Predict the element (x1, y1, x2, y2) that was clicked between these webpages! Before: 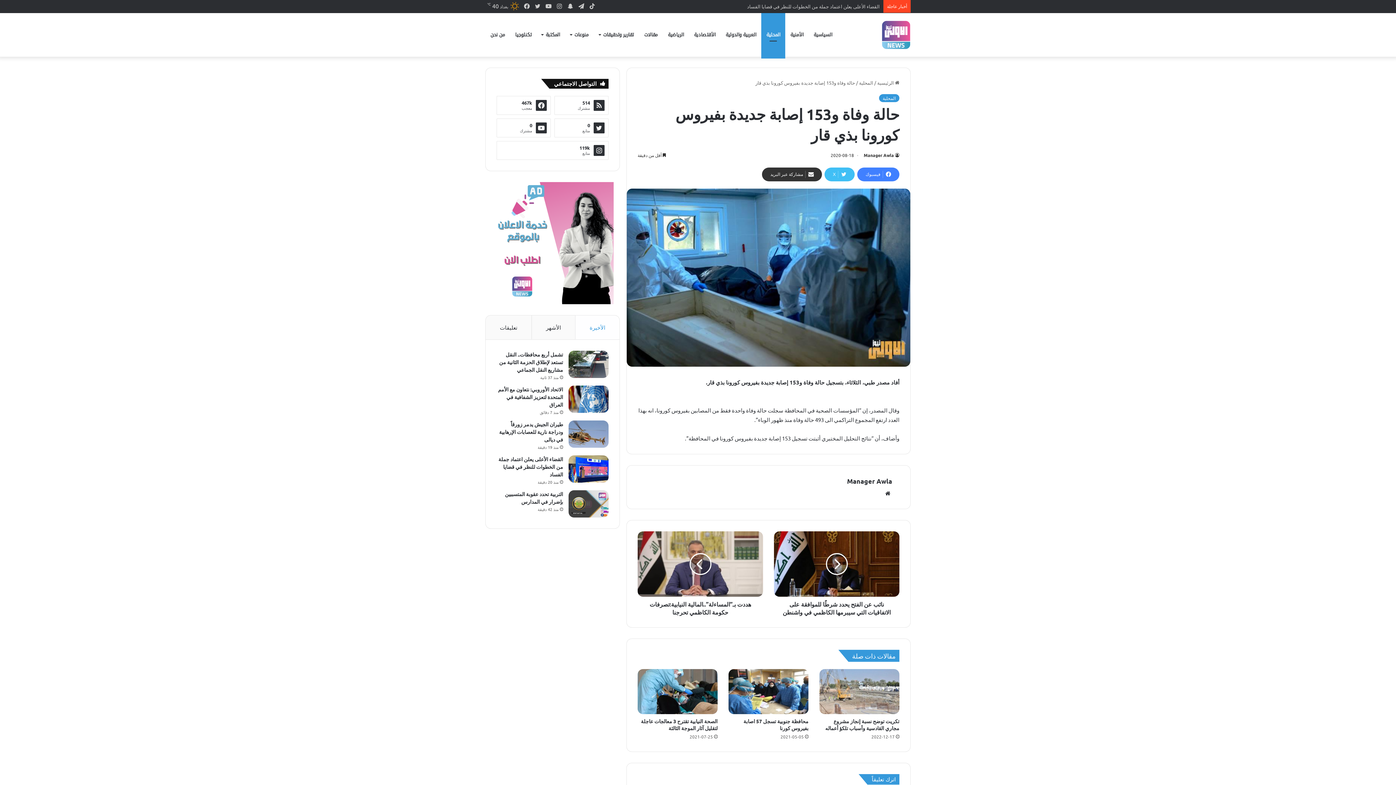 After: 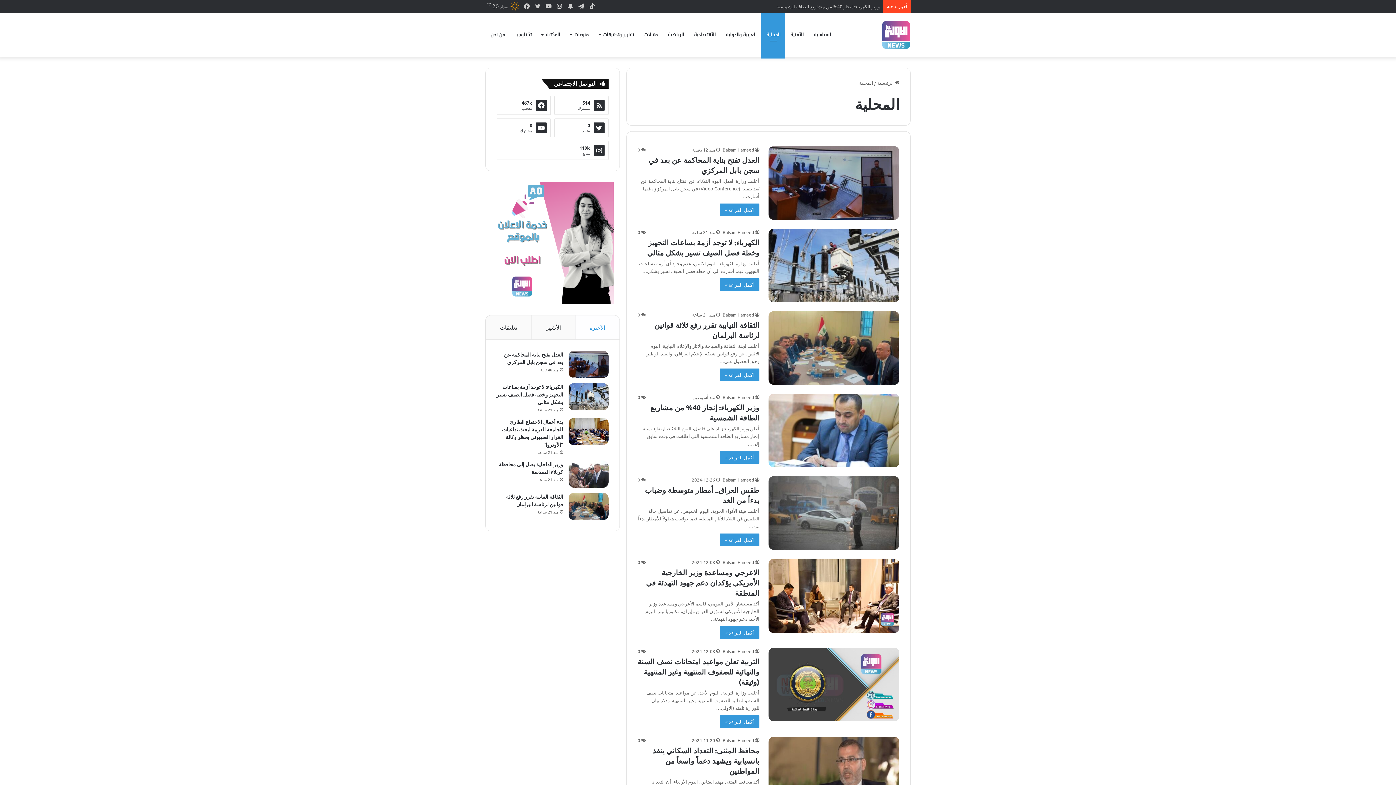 Action: label: المحلية bbox: (761, 13, 785, 56)